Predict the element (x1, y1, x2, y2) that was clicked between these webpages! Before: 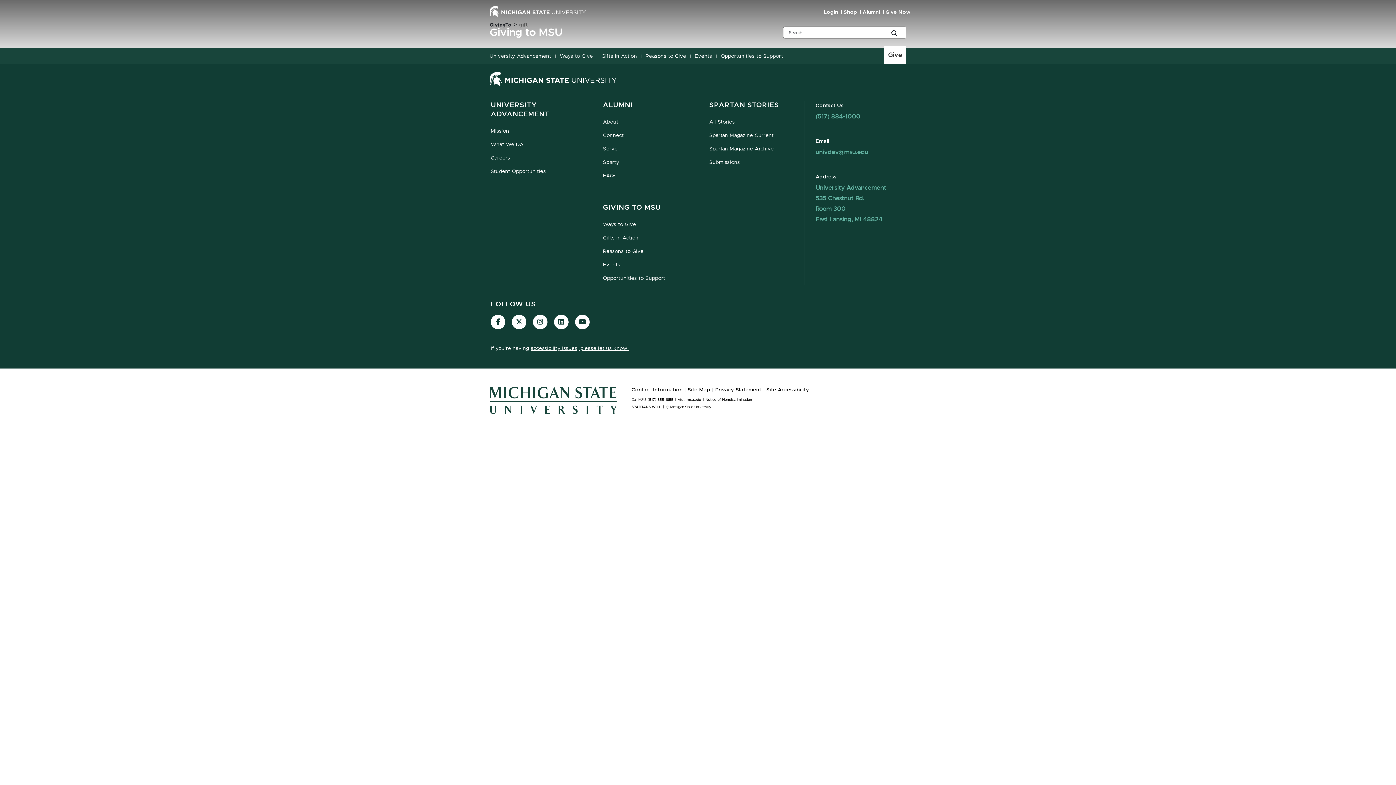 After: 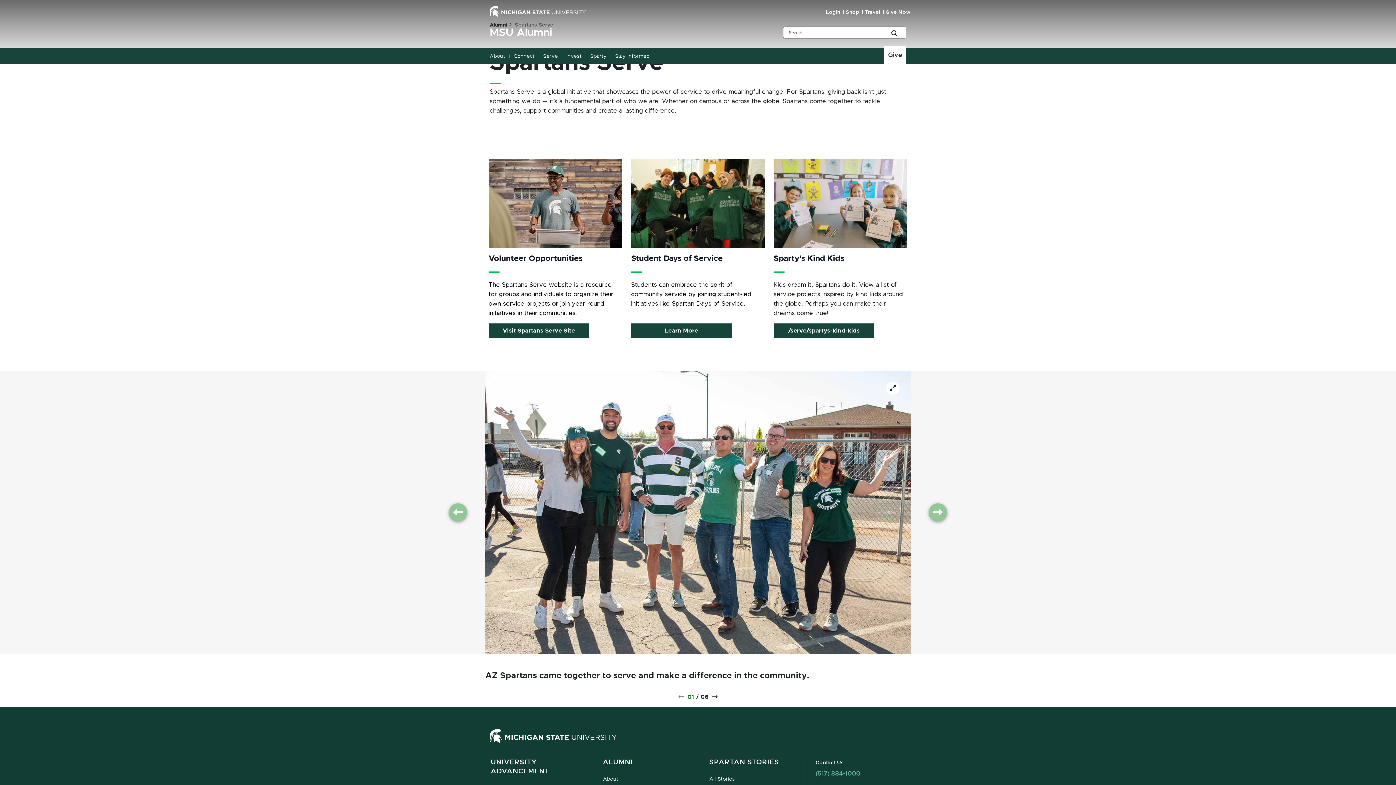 Action: label: Serve bbox: (603, 146, 617, 152)